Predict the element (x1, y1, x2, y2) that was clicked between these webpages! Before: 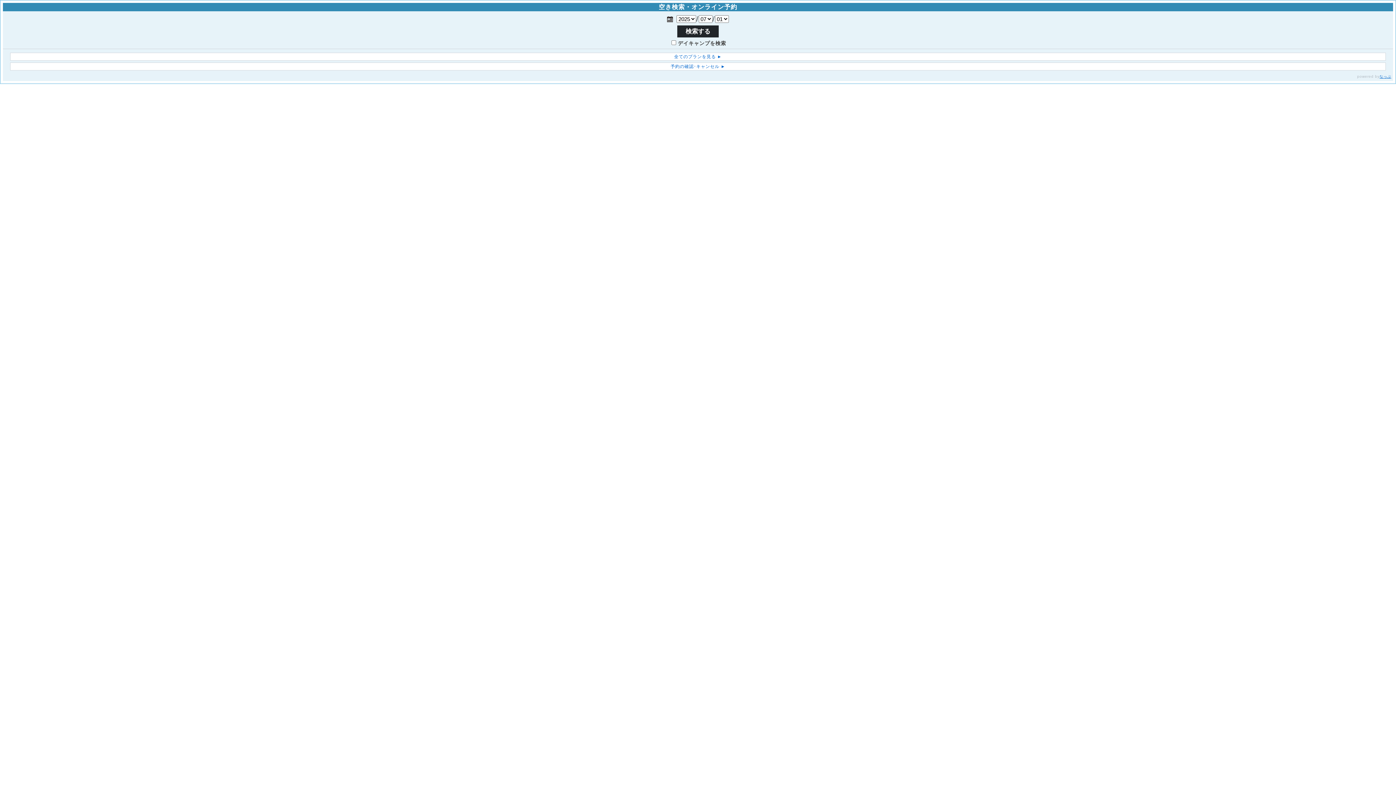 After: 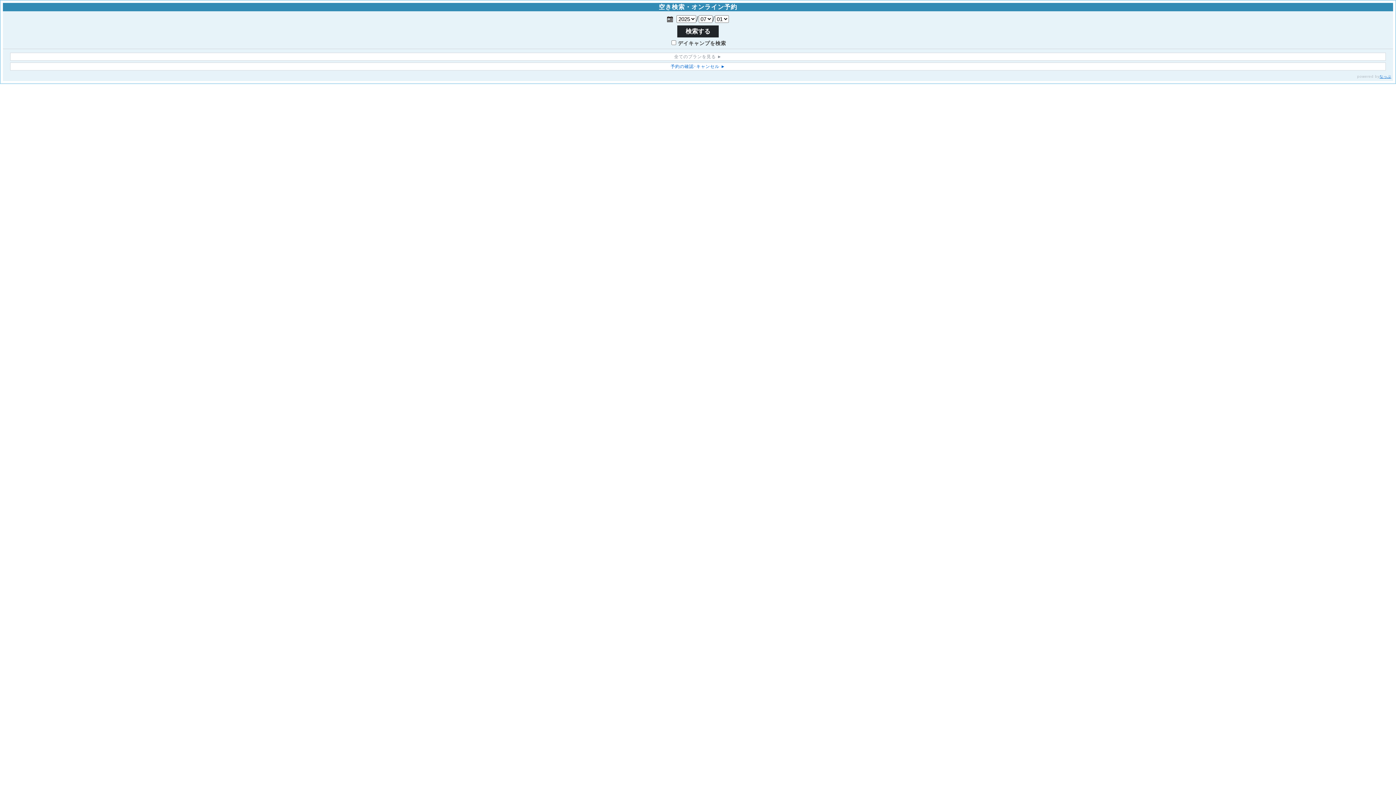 Action: bbox: (10, 52, 1386, 60) label: 全てのプランを見る ►